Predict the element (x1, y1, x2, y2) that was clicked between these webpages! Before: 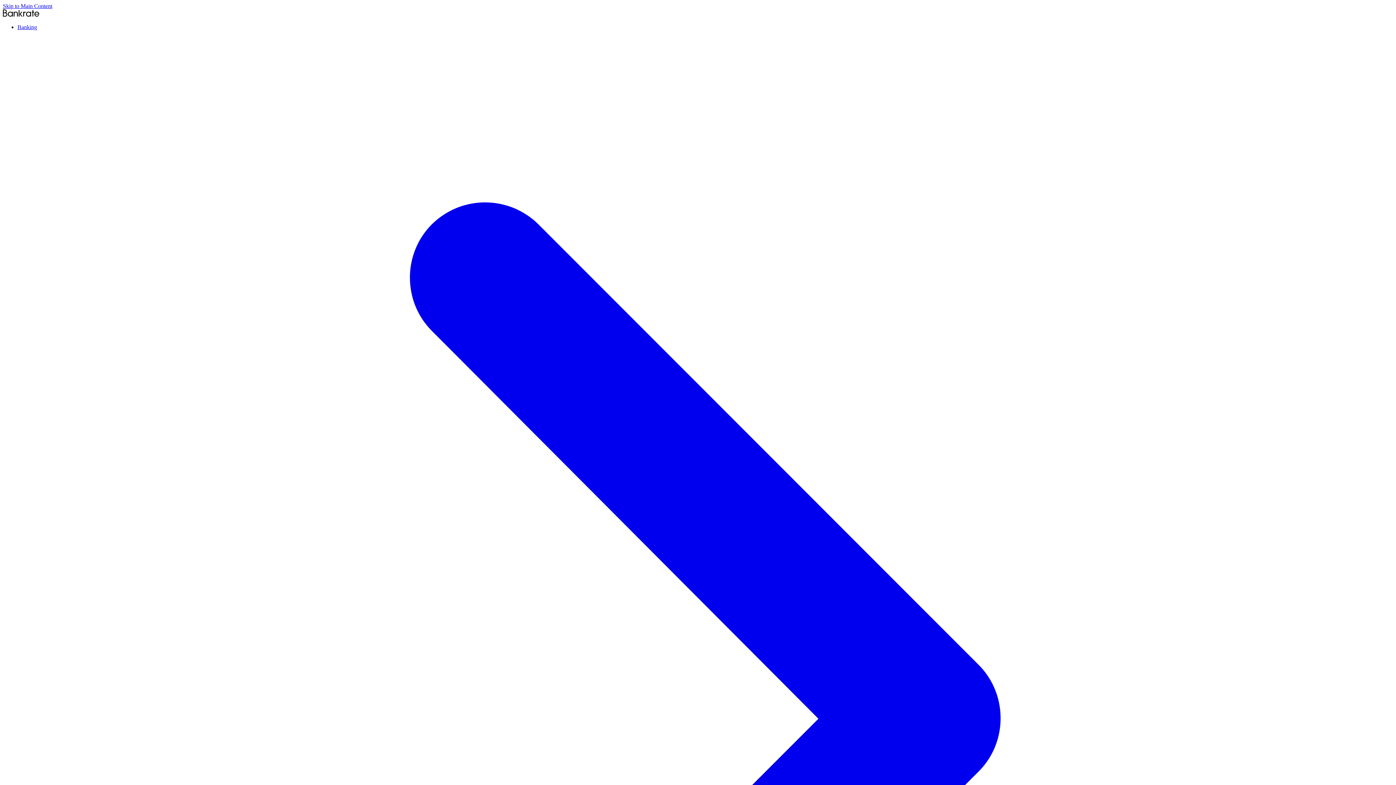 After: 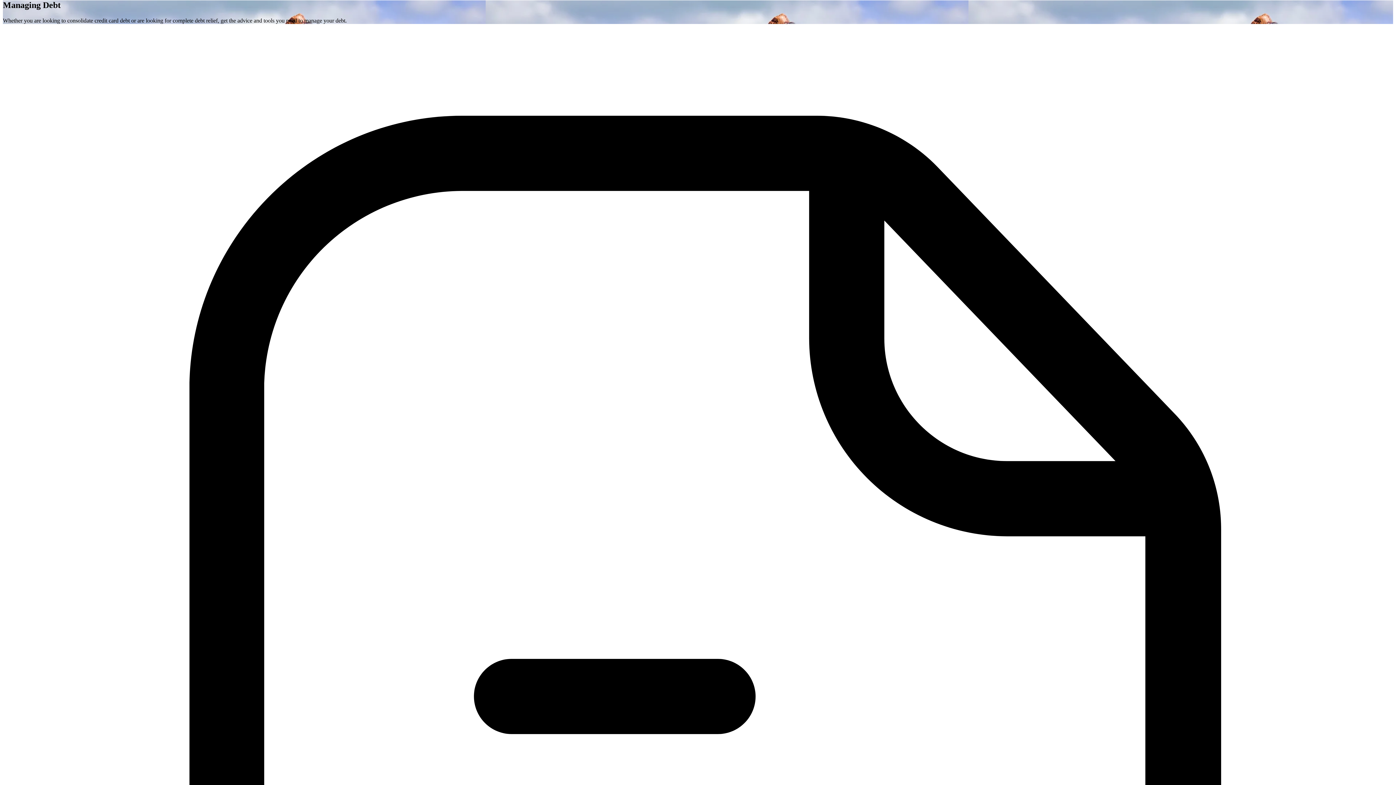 Action: label: Skip to Main Content bbox: (2, 2, 52, 9)